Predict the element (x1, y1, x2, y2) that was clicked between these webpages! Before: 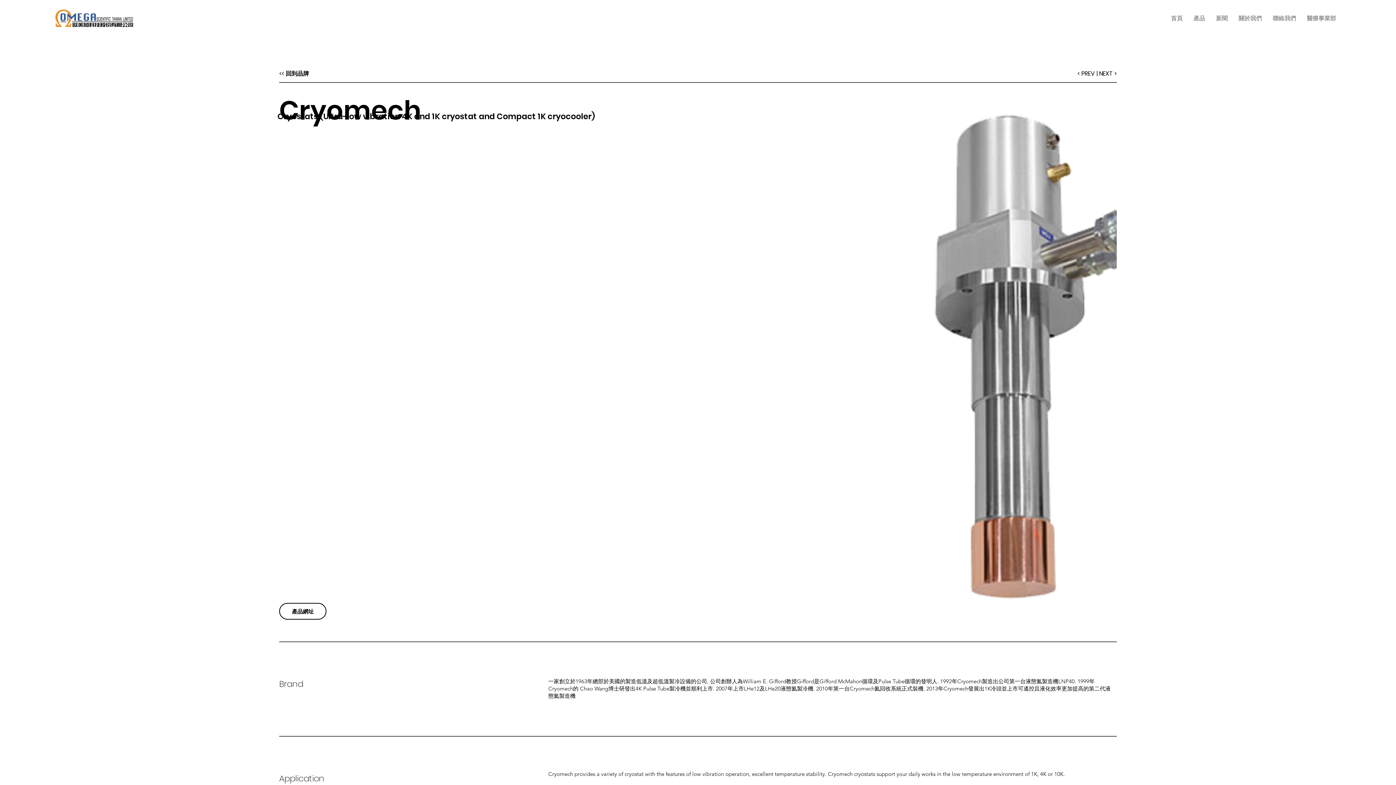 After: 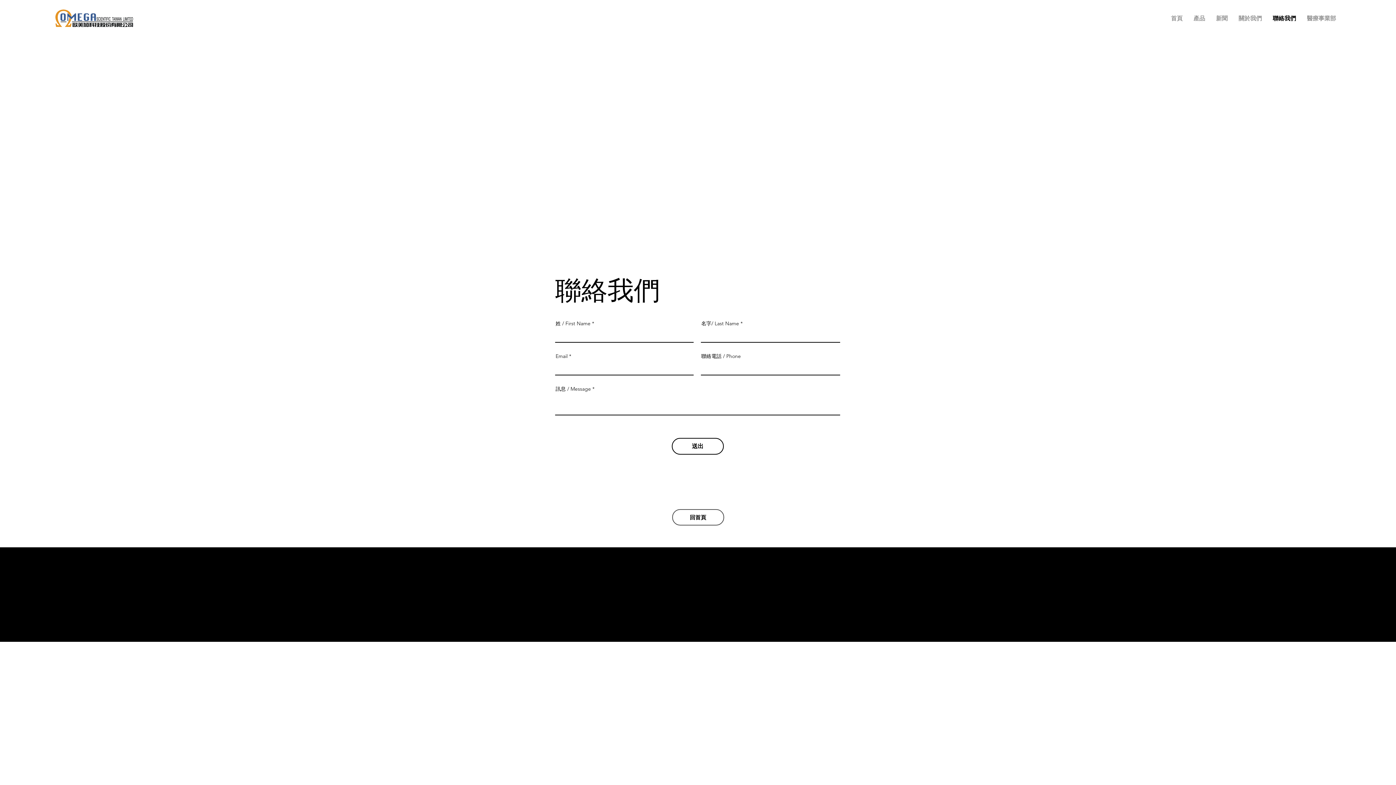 Action: label: 聯絡我們 bbox: (1267, 10, 1301, 27)